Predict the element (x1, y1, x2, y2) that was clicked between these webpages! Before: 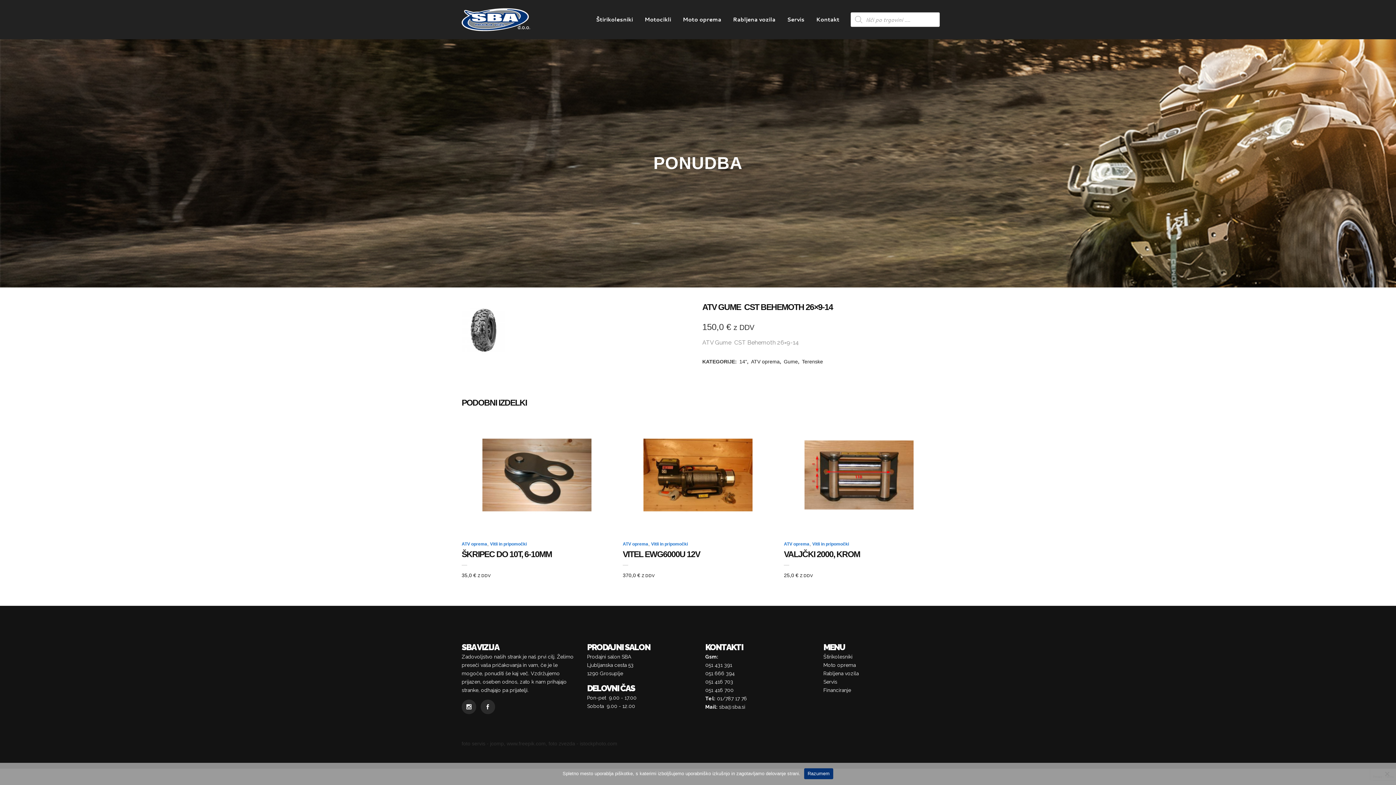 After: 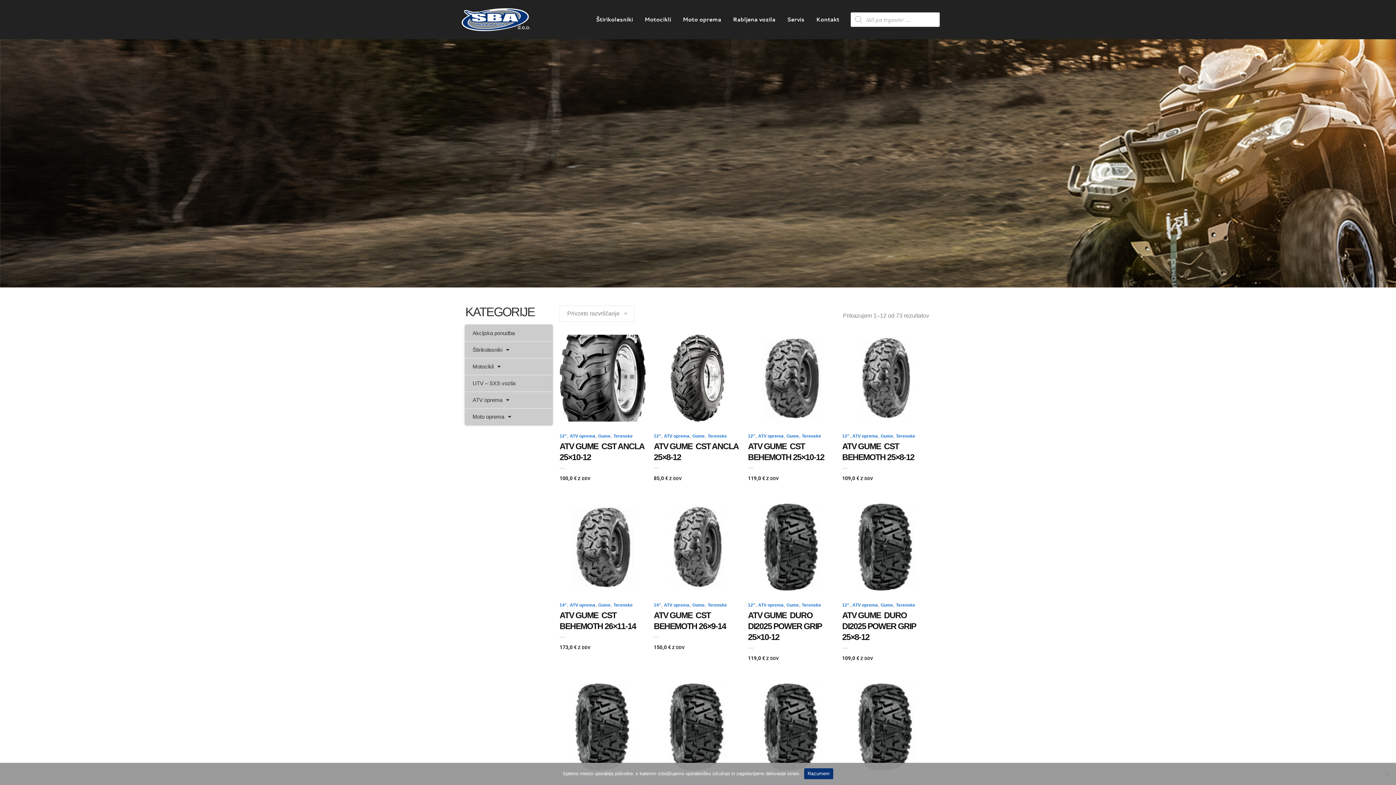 Action: label: Terenske bbox: (802, 358, 823, 364)